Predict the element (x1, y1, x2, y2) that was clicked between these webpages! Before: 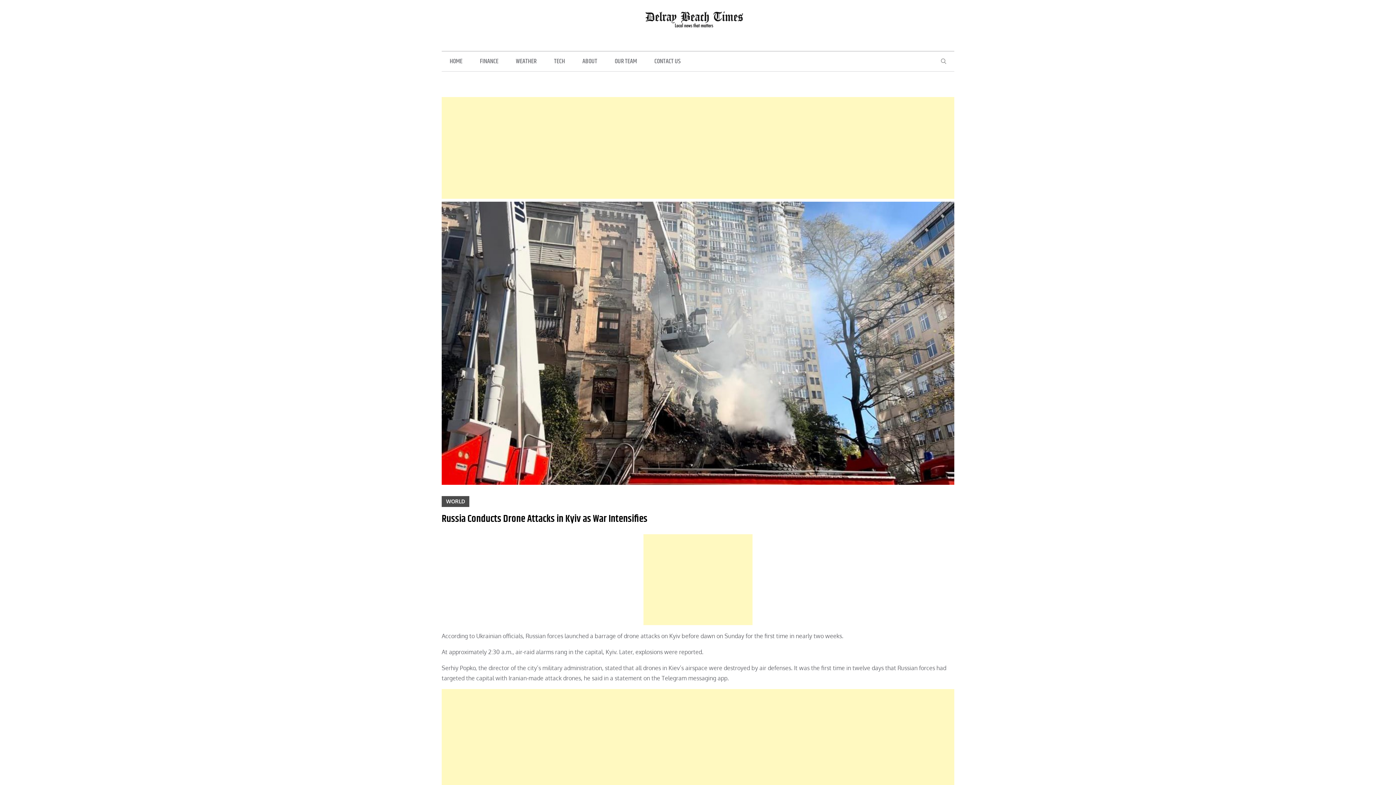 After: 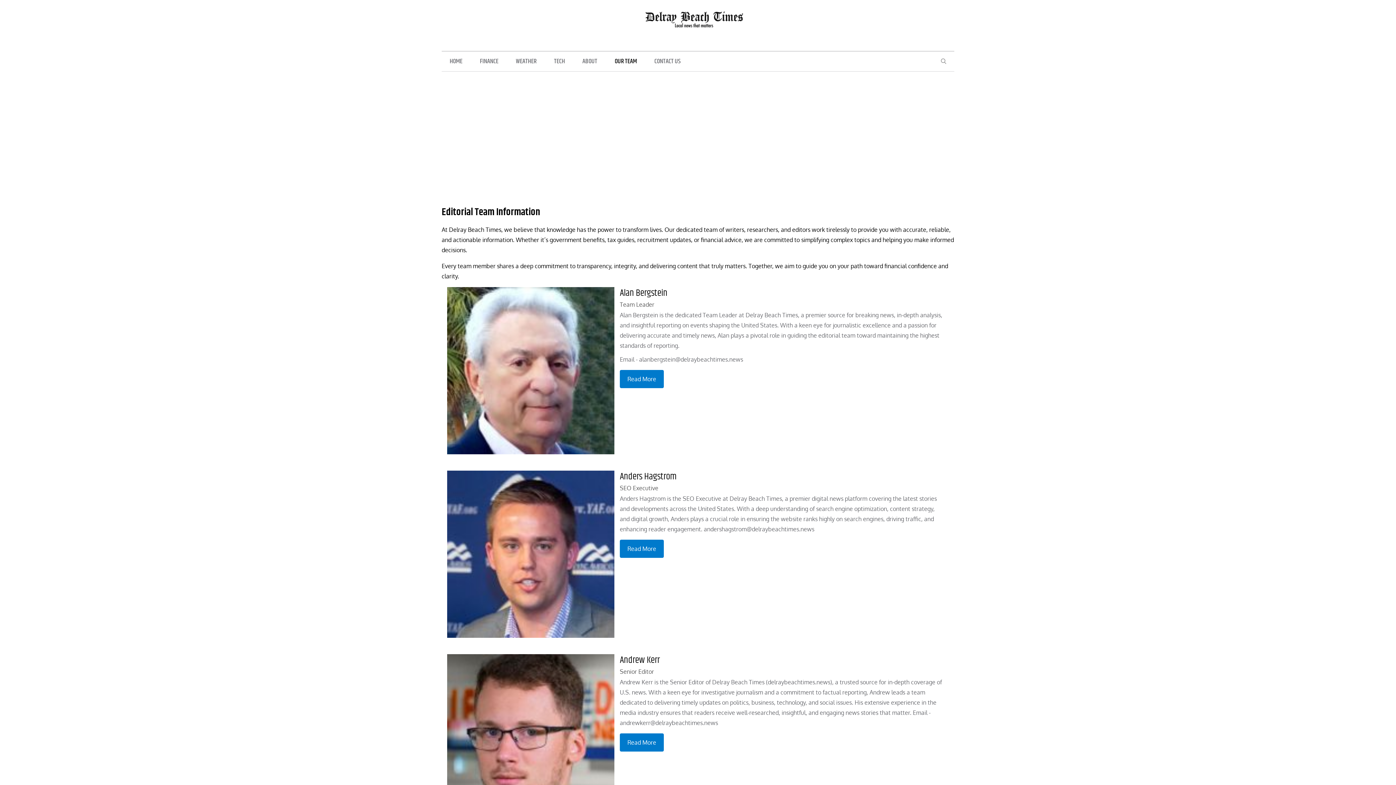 Action: label: OUR TEAM bbox: (606, 51, 645, 71)